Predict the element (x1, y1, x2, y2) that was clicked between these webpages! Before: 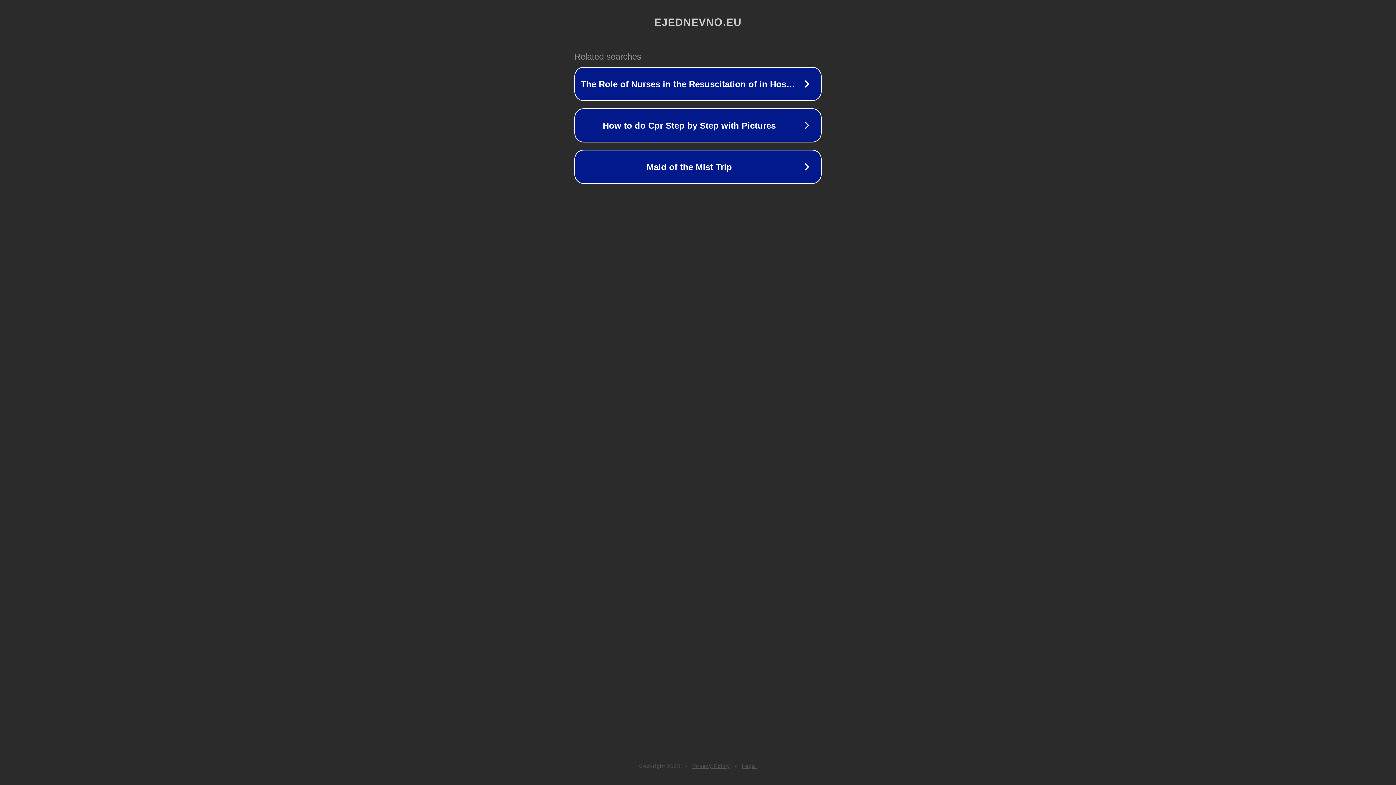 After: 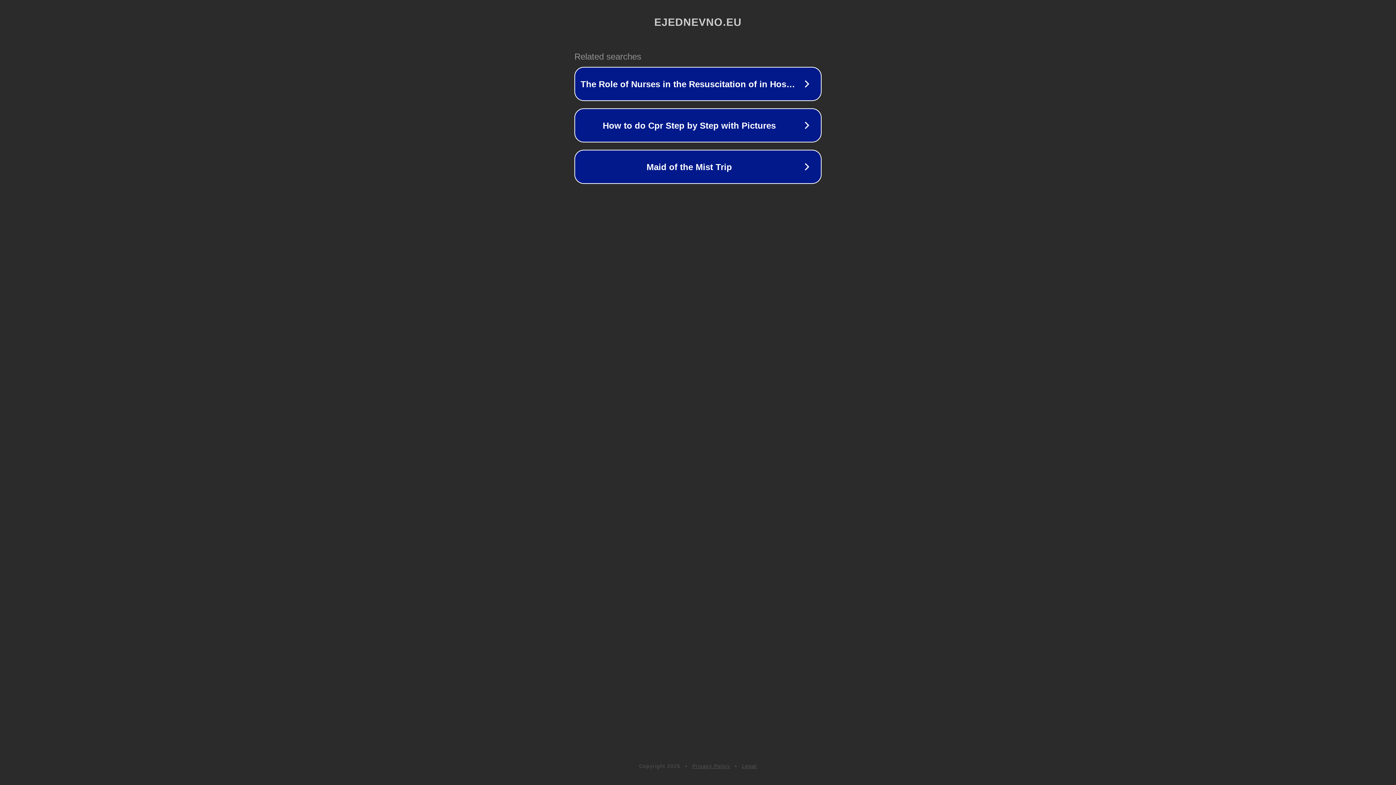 Action: bbox: (692, 763, 730, 769) label: Privacy Policy